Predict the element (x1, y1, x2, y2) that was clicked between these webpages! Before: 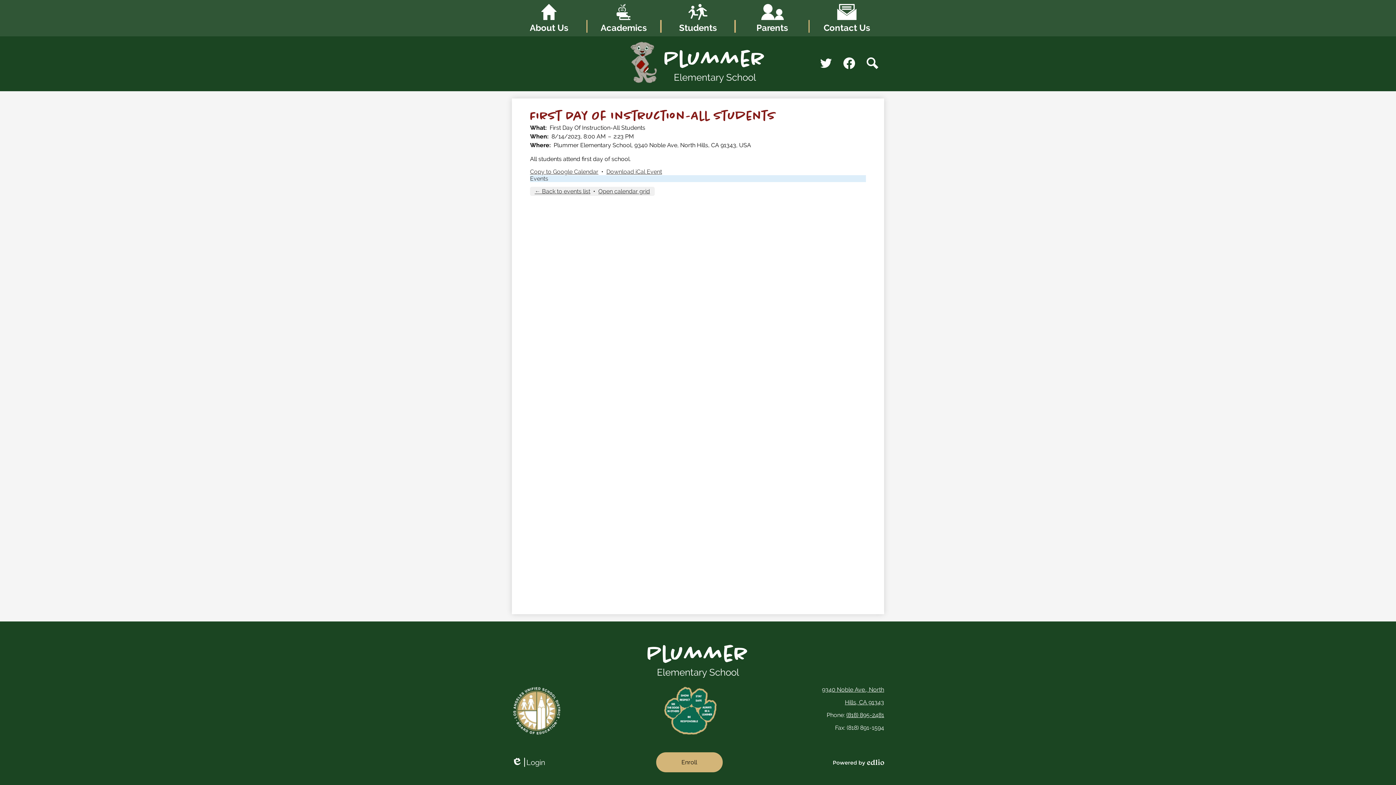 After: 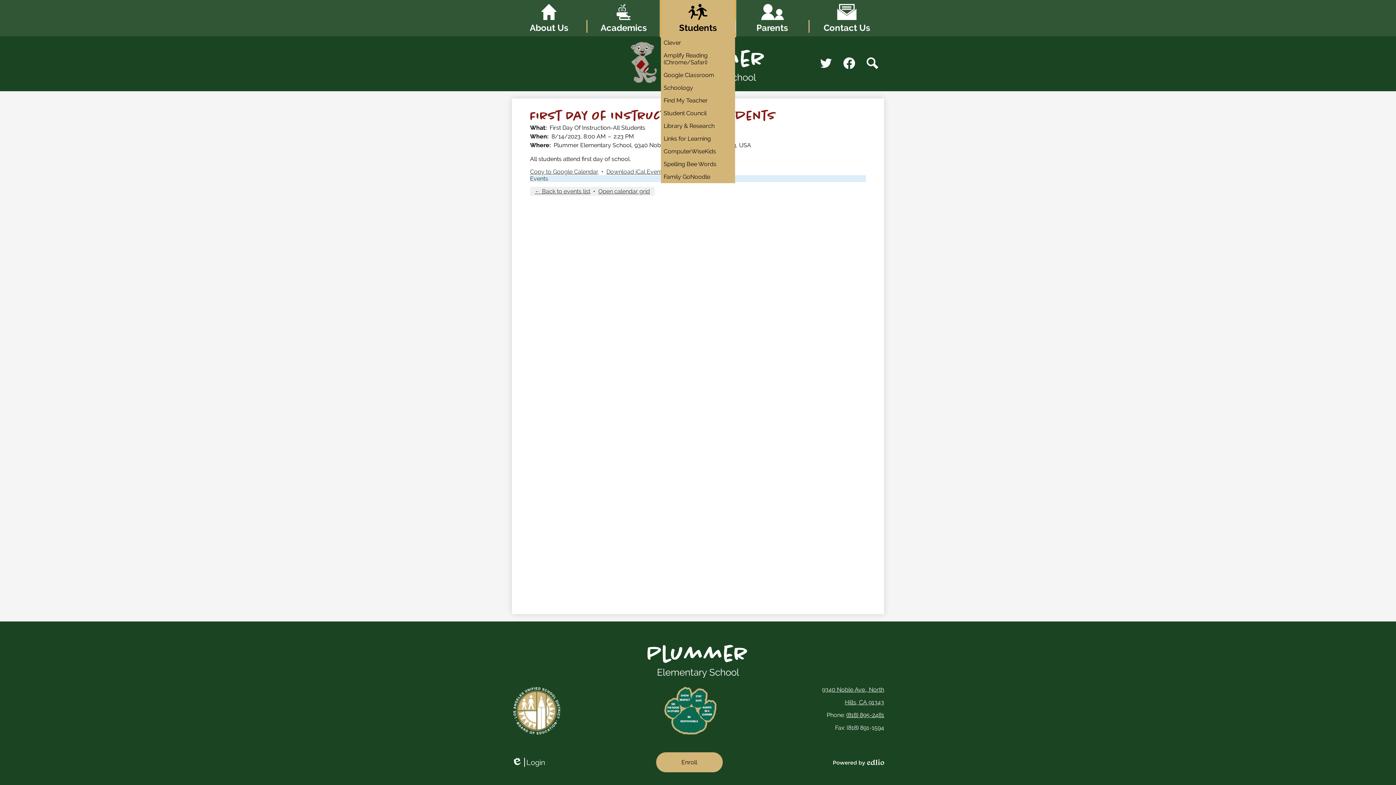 Action: label: Students bbox: (660, 0, 735, 36)